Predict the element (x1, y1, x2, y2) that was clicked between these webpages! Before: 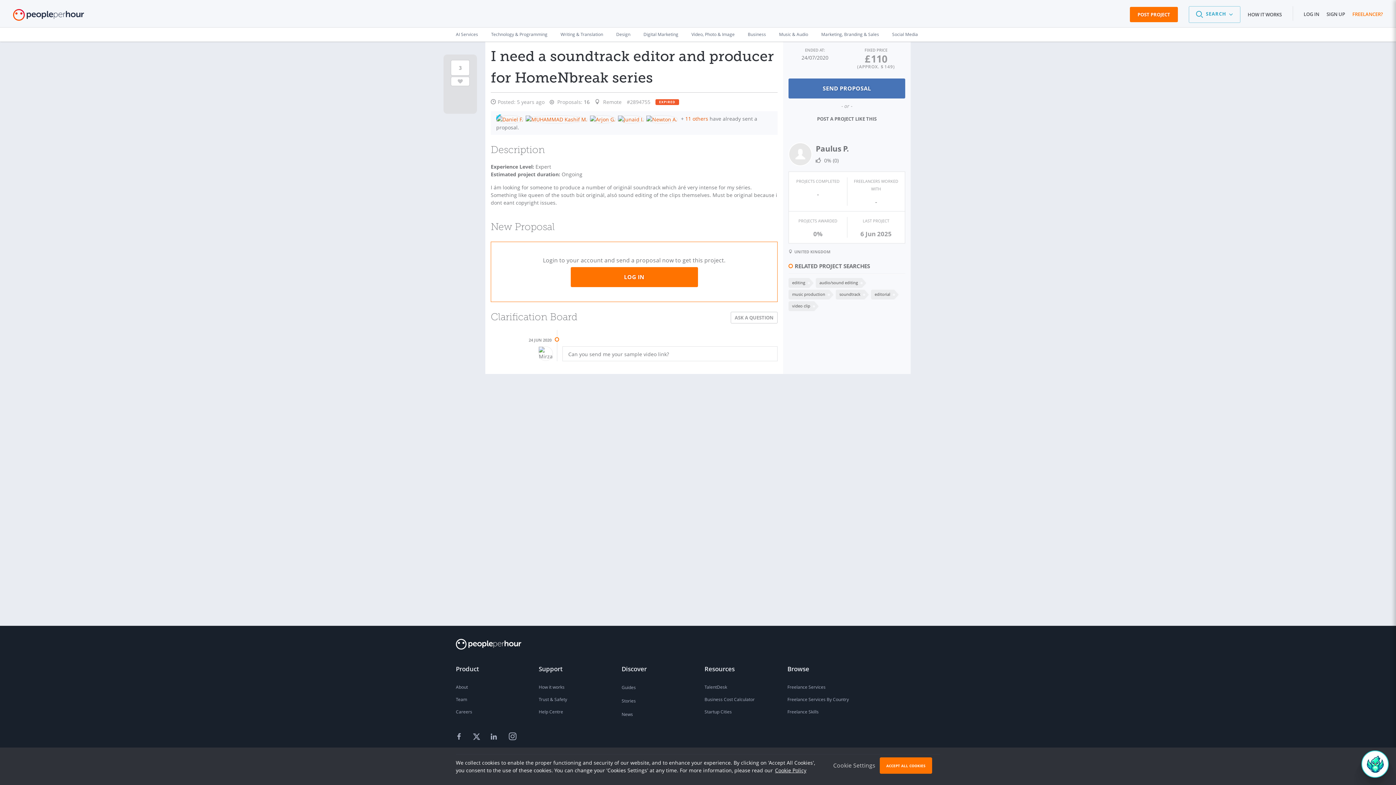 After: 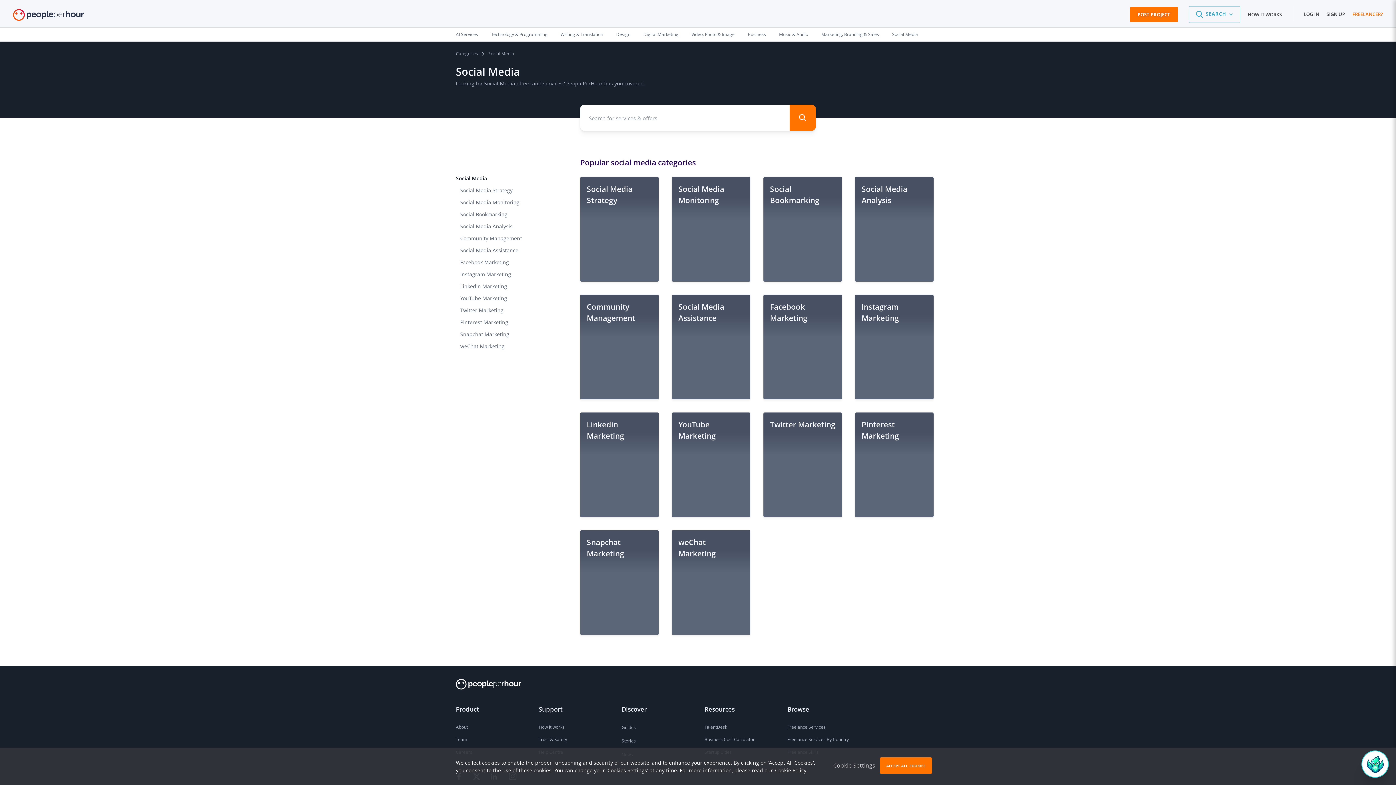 Action: bbox: (885, 27, 918, 41) label: Social Media